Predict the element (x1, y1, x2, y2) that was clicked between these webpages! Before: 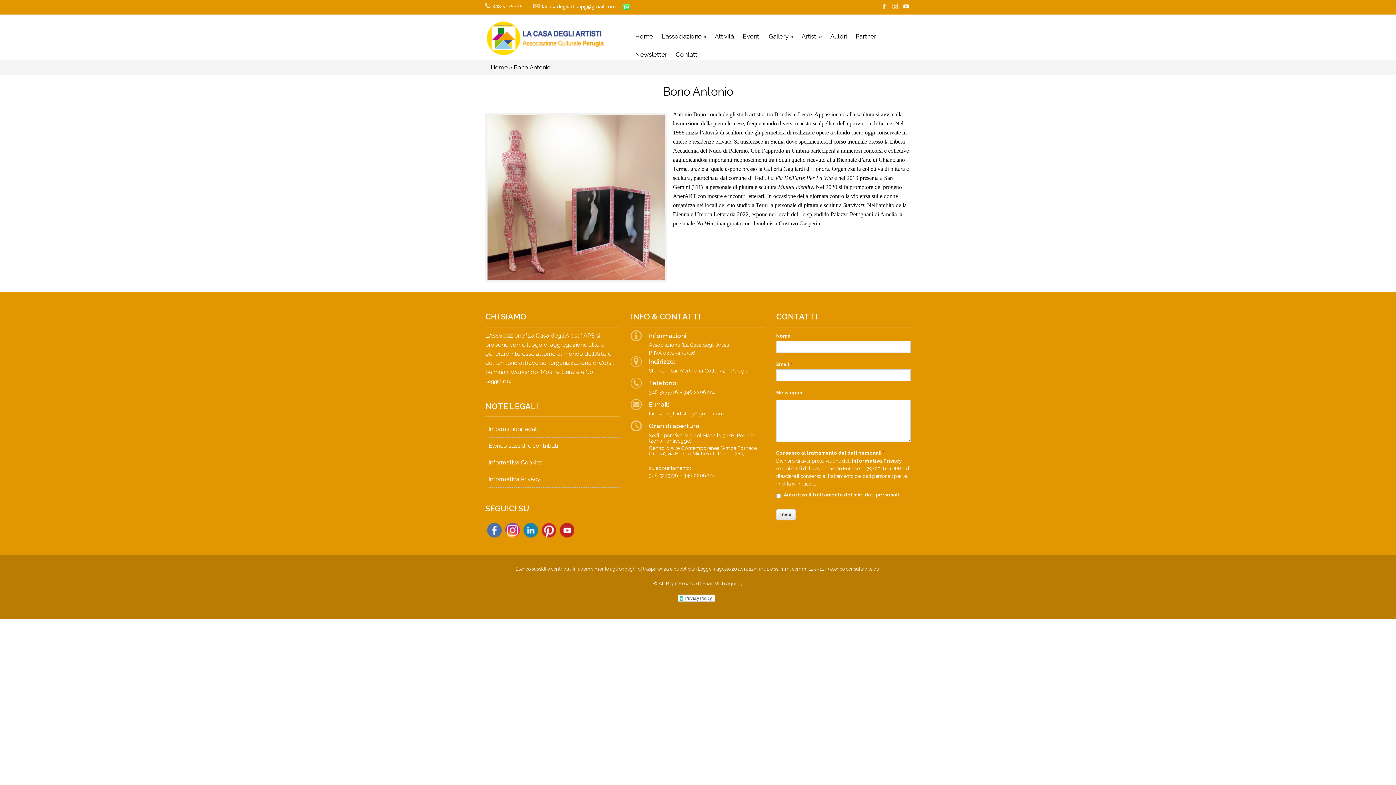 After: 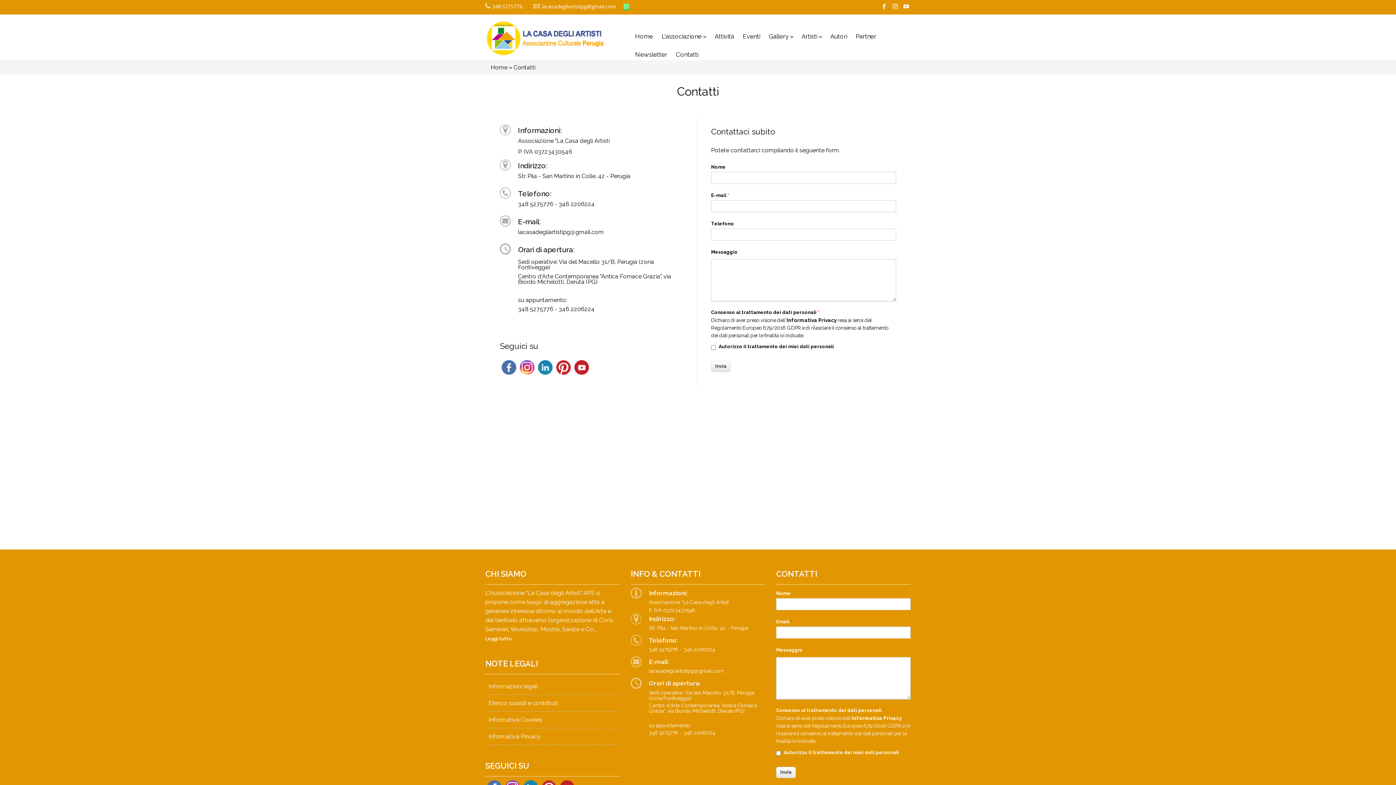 Action: label: Contatti bbox: (671, 45, 702, 63)